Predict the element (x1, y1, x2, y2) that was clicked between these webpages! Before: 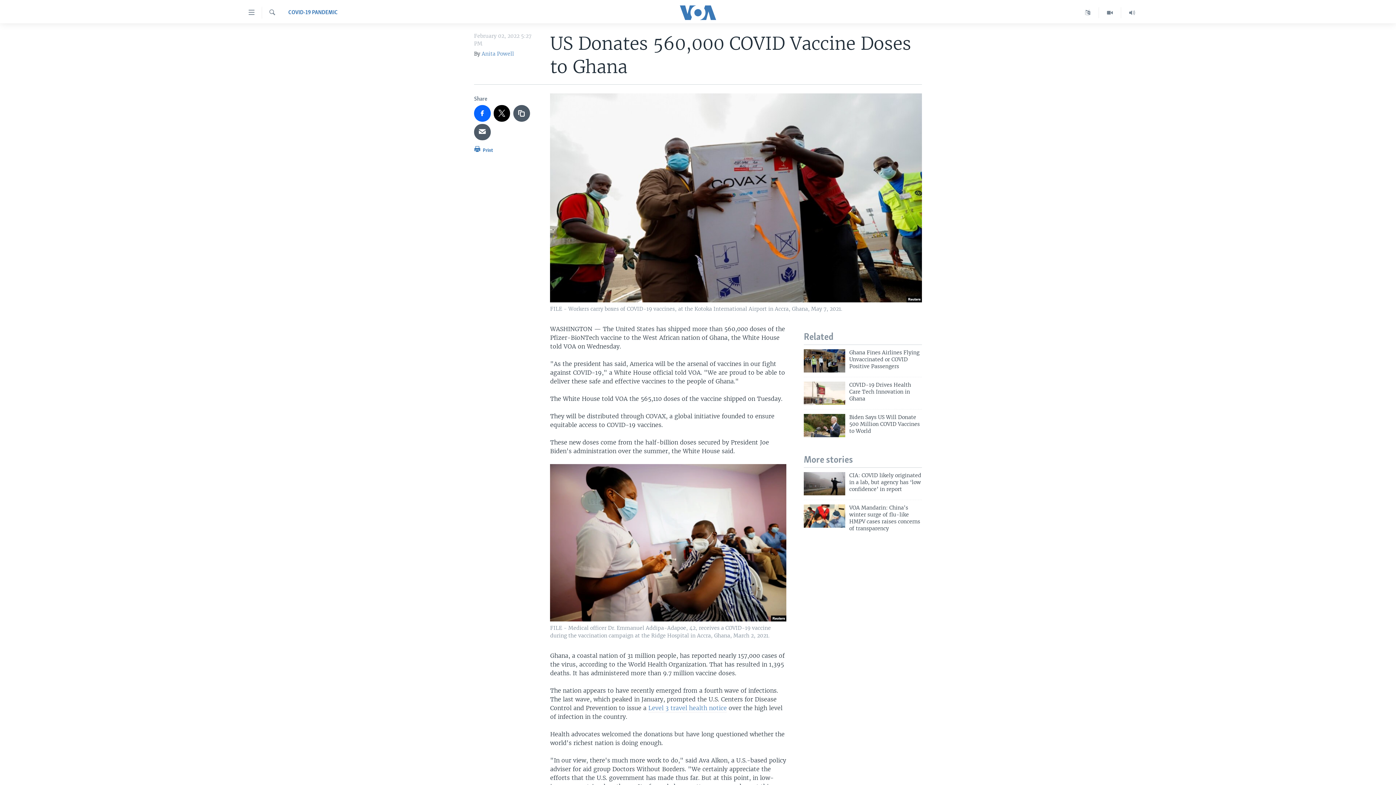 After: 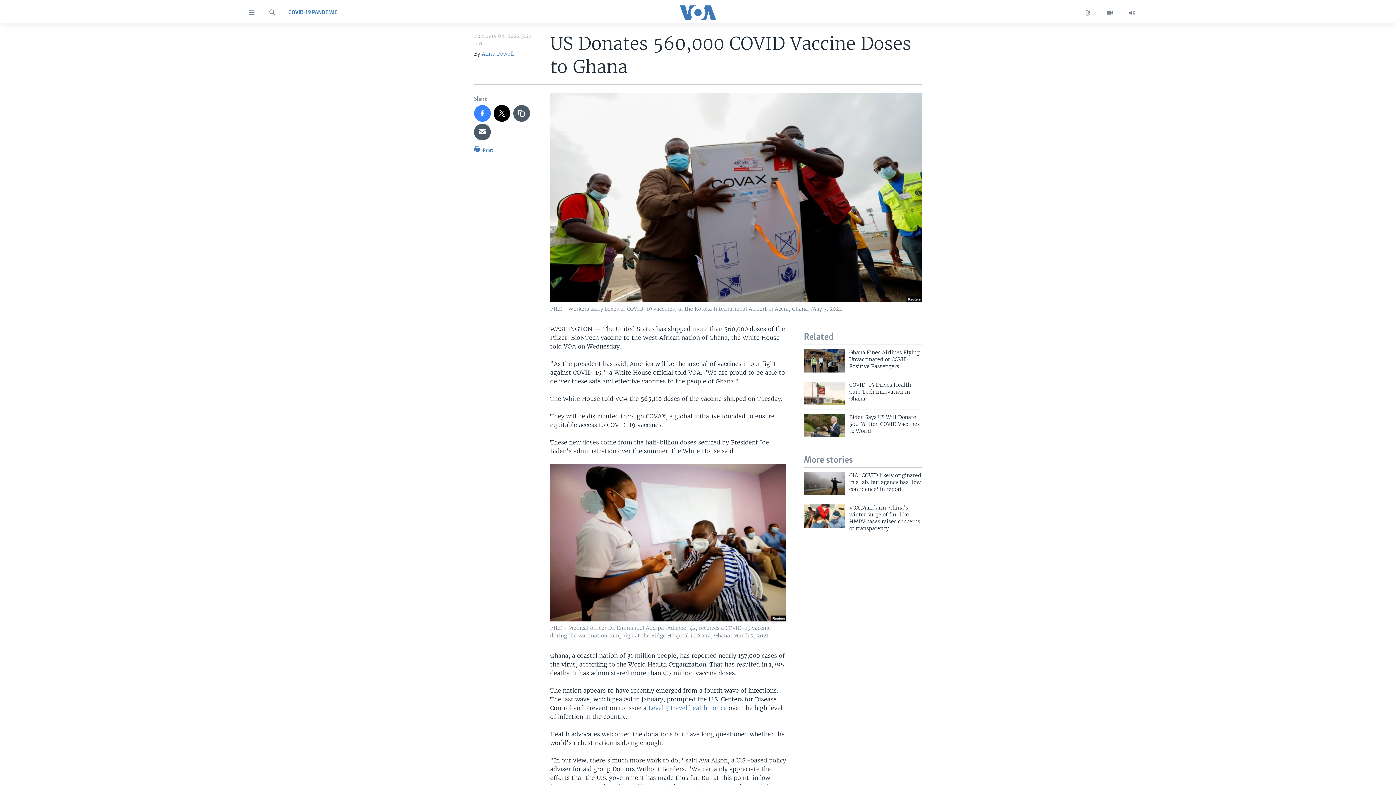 Action: bbox: (474, 105, 490, 121)